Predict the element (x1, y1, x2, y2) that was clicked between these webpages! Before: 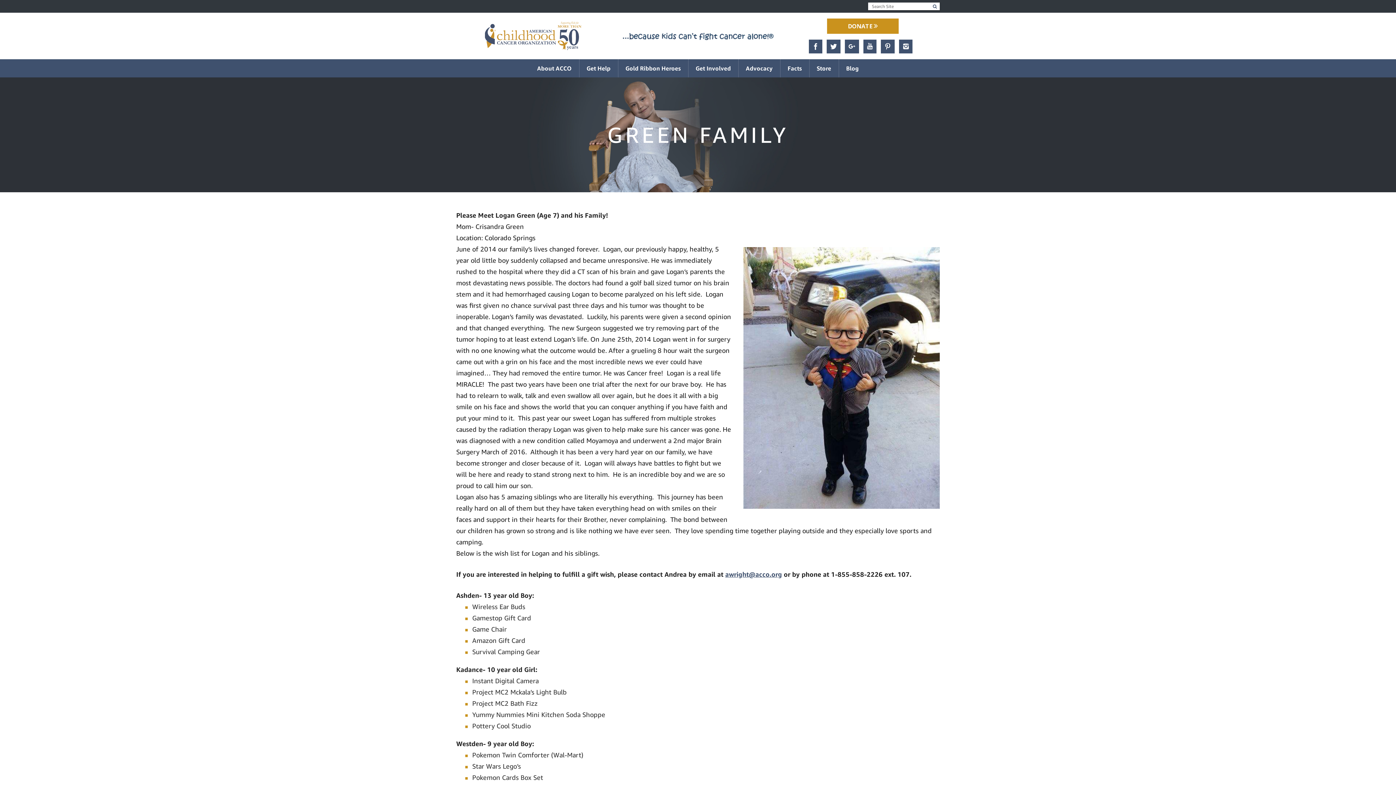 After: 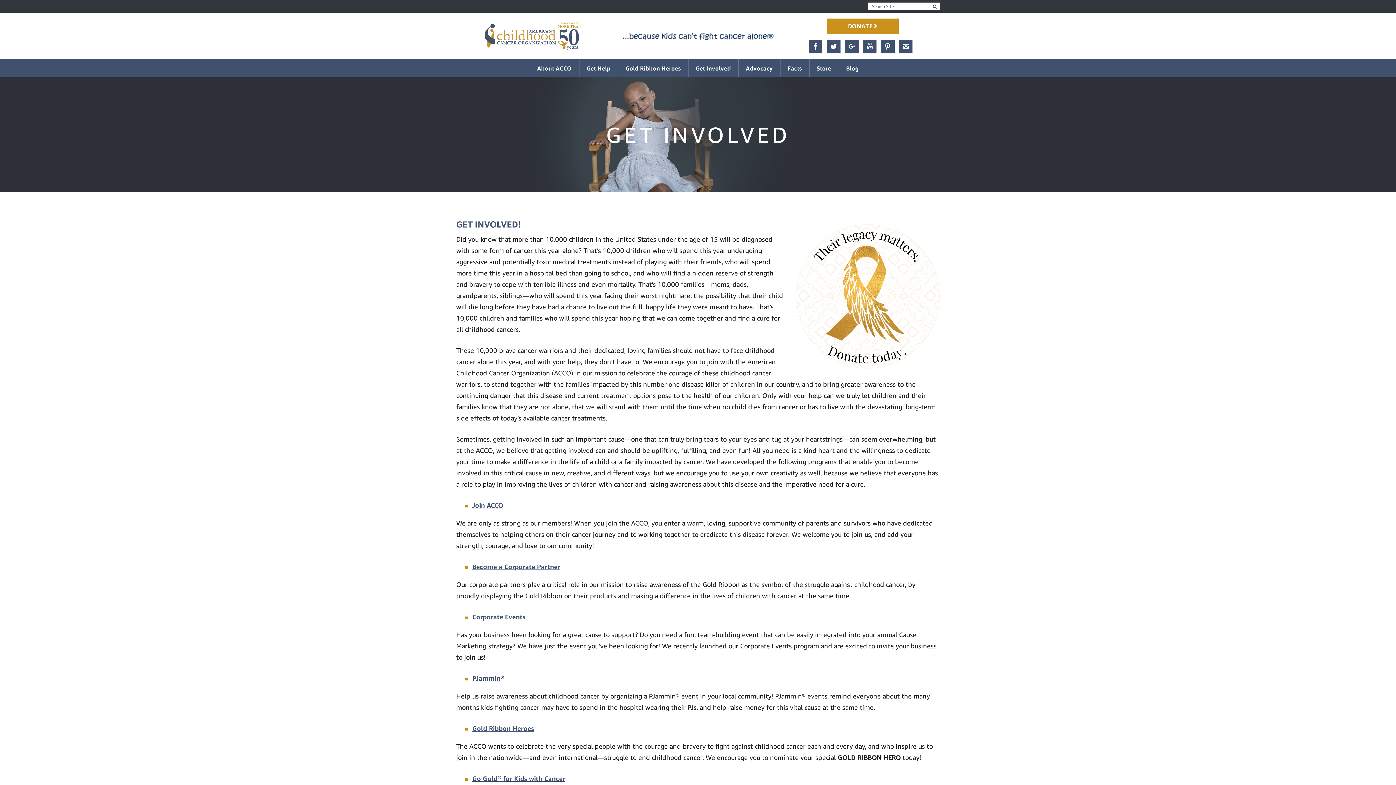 Action: bbox: (688, 59, 738, 77) label: Get Involved